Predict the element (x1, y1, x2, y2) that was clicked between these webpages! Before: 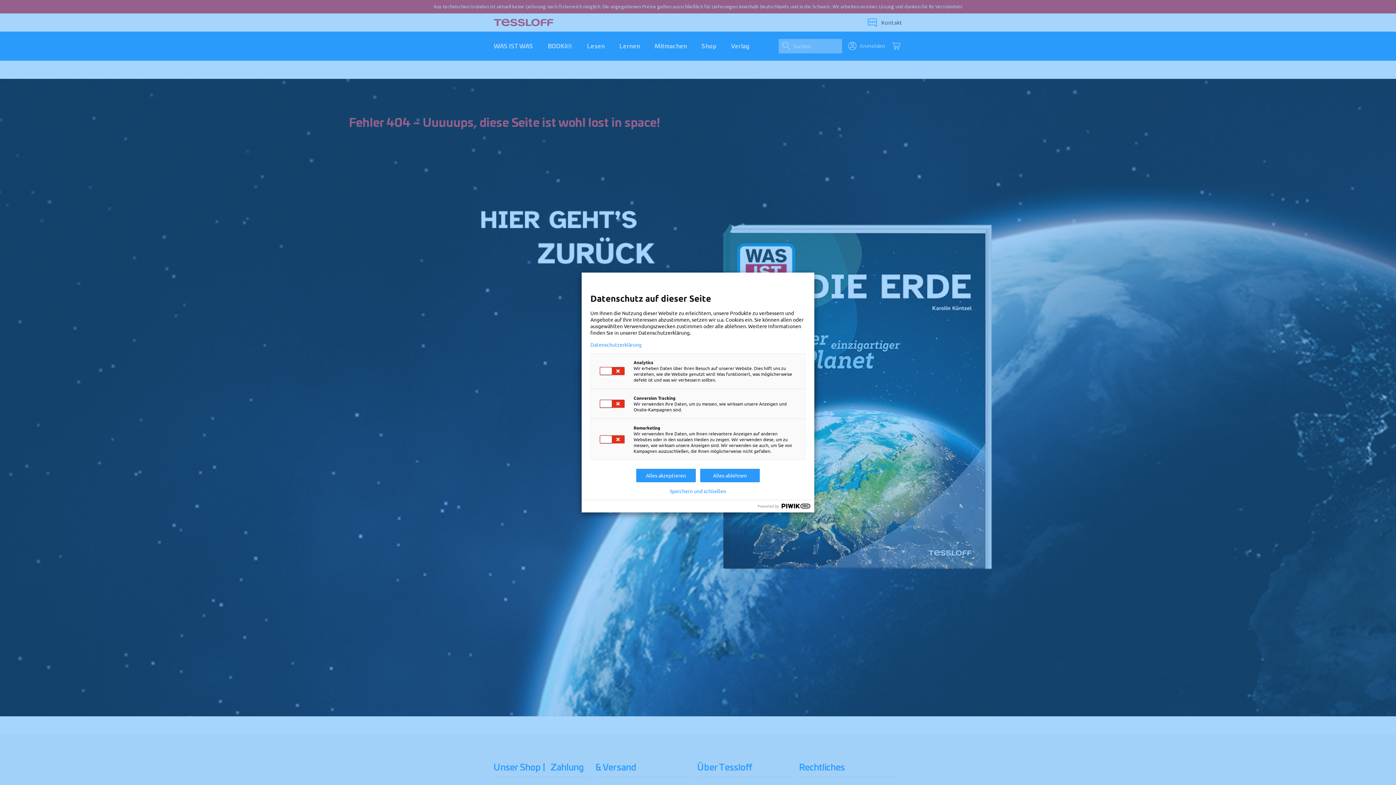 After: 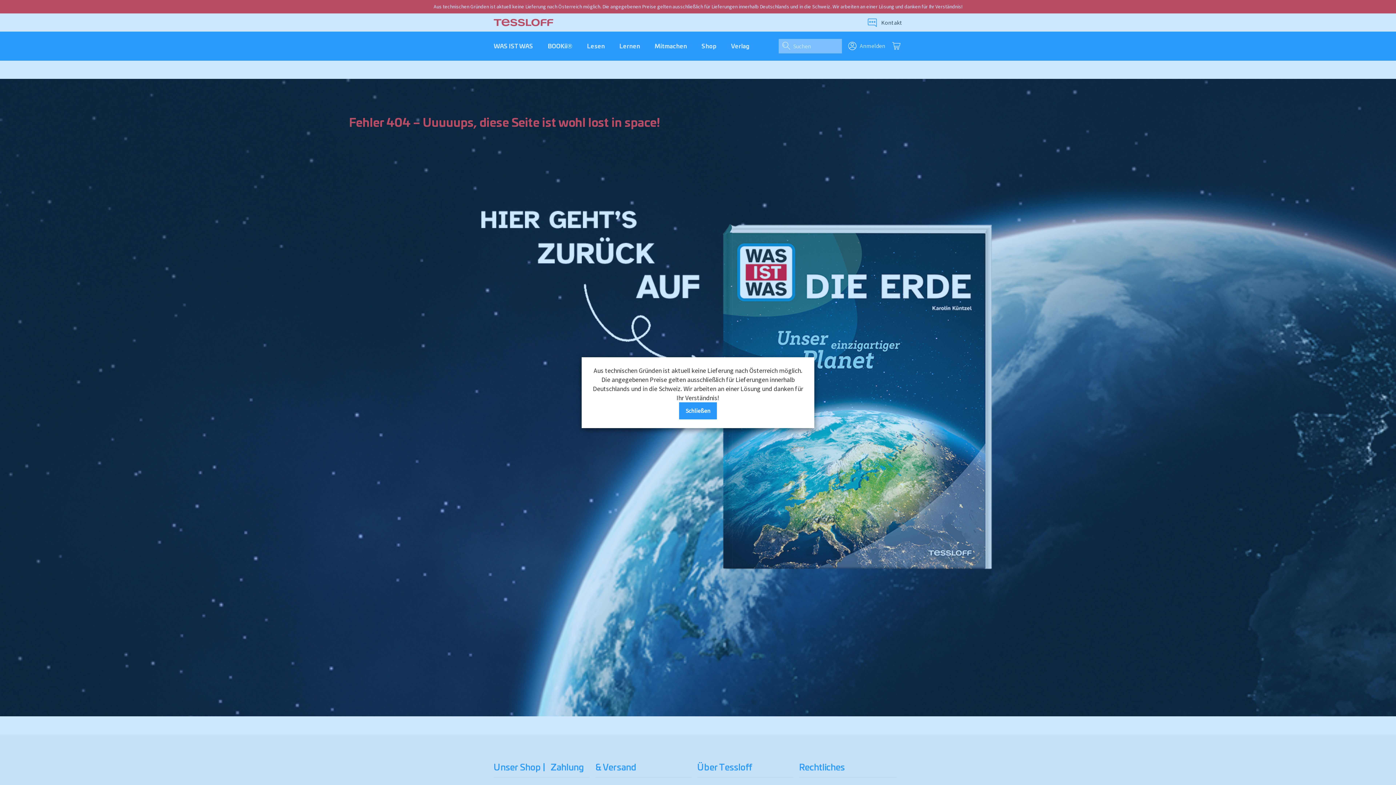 Action: label: Alles ablehnen bbox: (700, 469, 760, 482)